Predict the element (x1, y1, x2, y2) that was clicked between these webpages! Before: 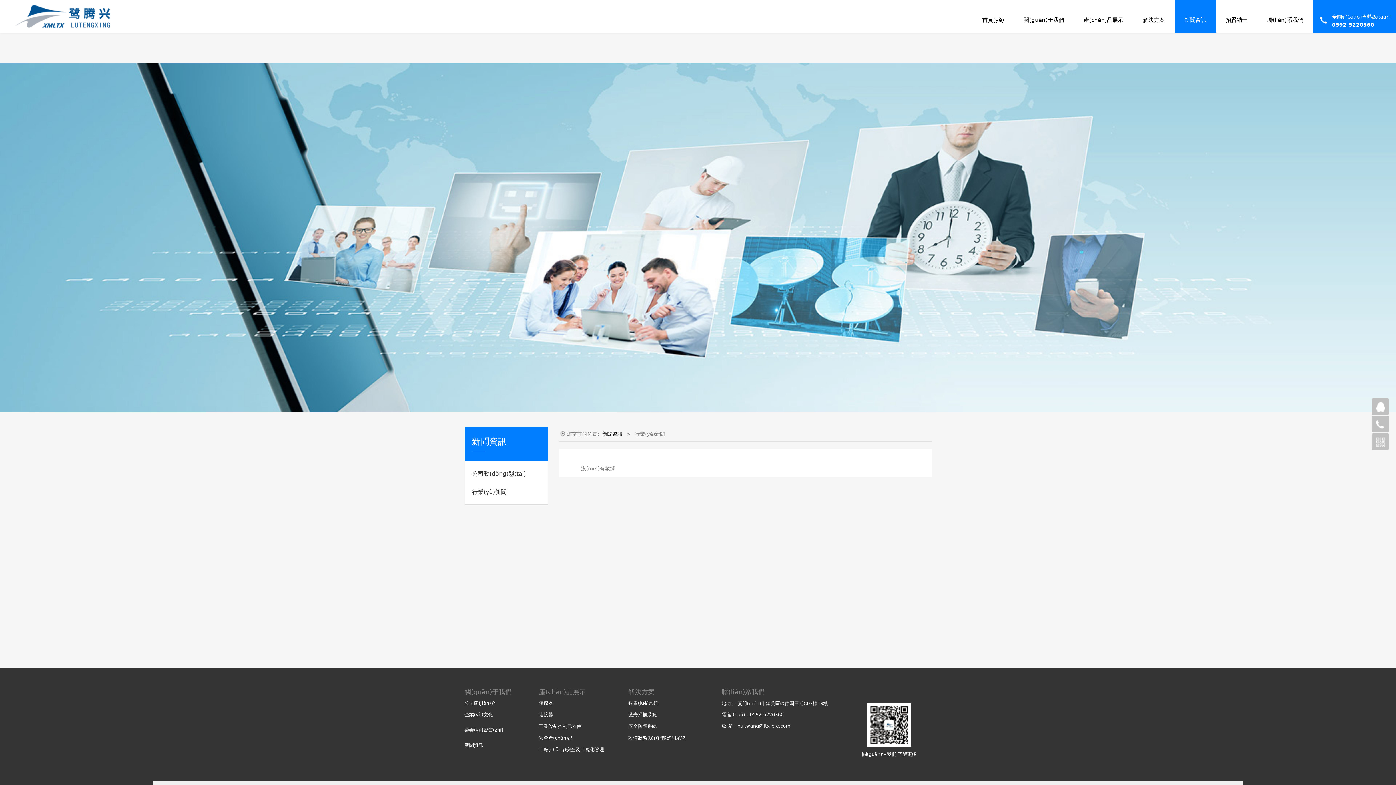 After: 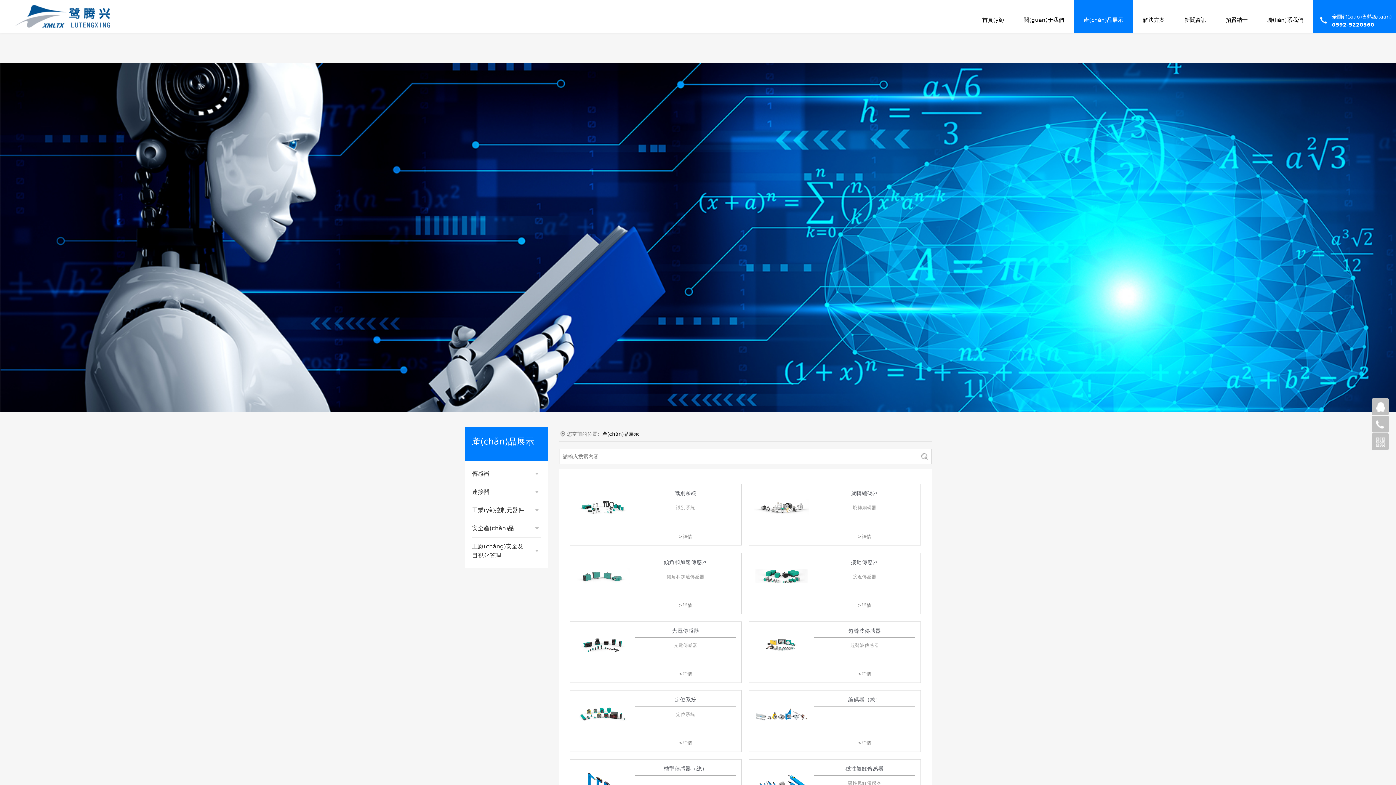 Action: bbox: (1074, 0, 1133, 32) label: 產(chǎn)品展示